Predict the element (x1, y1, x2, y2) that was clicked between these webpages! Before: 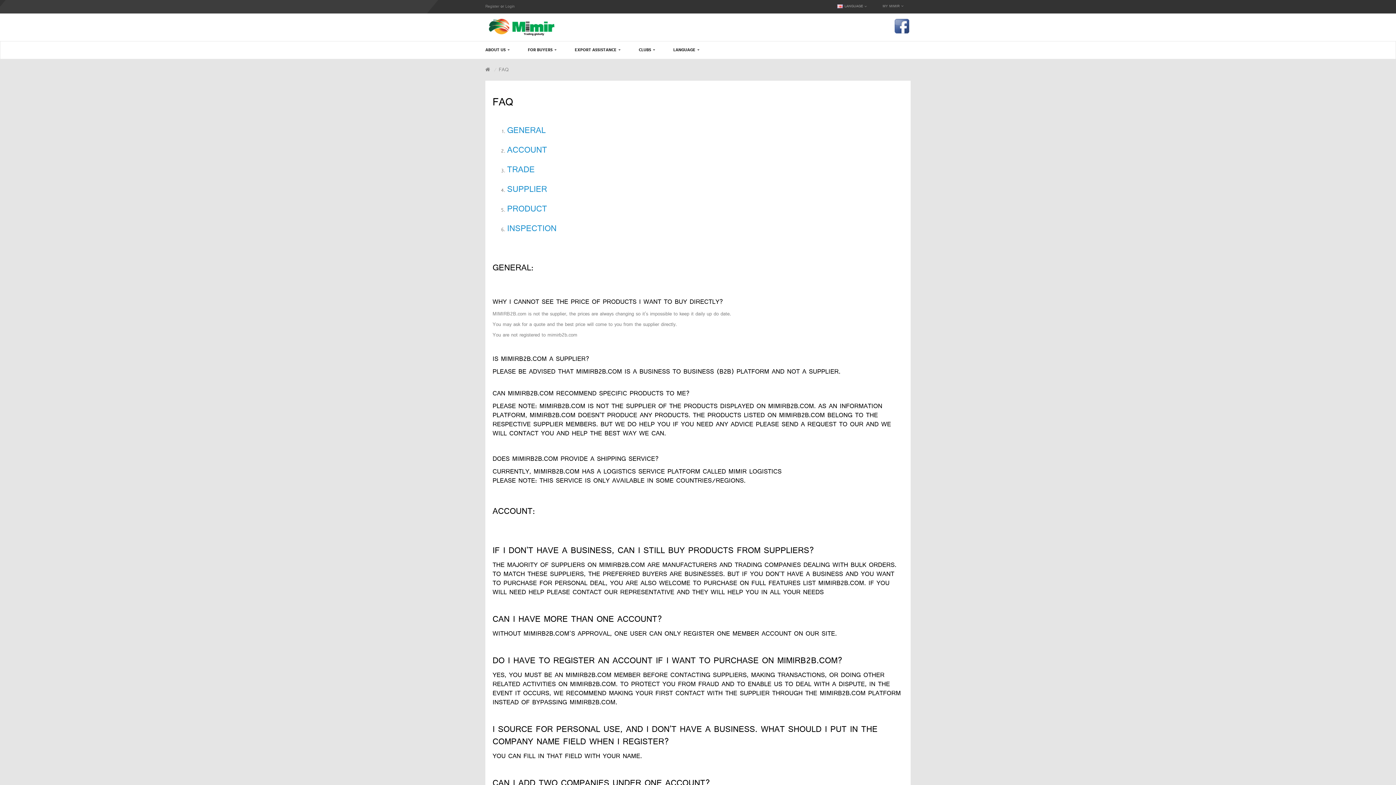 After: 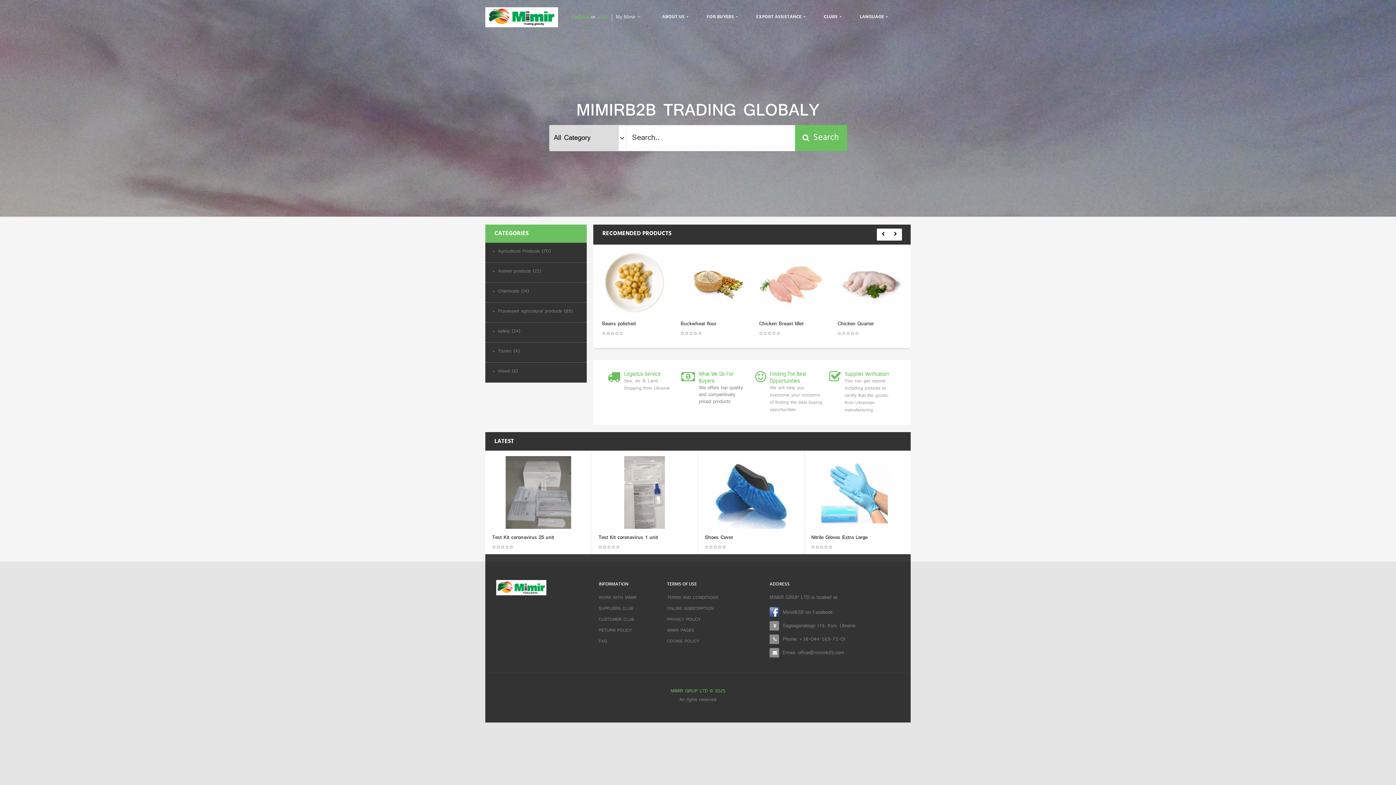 Action: bbox: (664, 41, 708, 58) label: LANGUAGE